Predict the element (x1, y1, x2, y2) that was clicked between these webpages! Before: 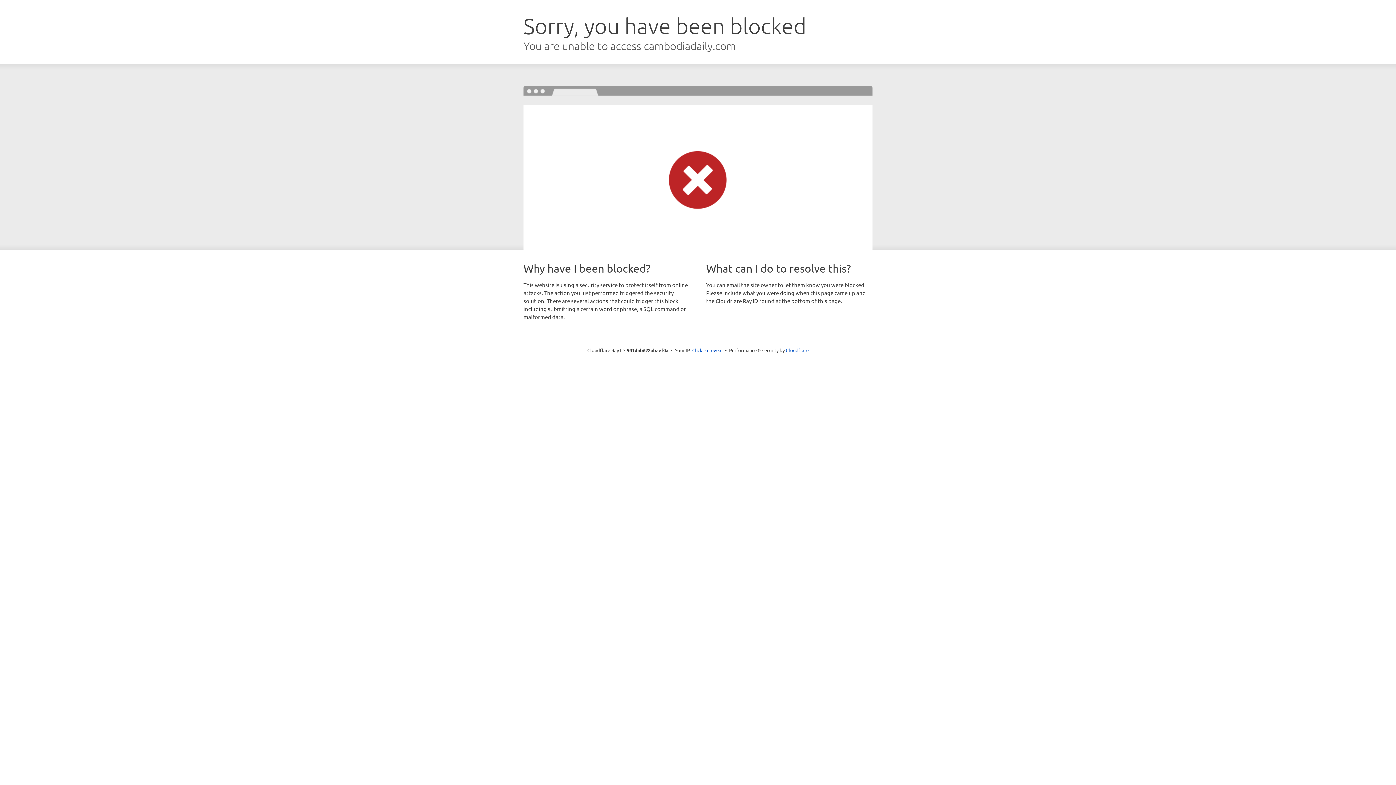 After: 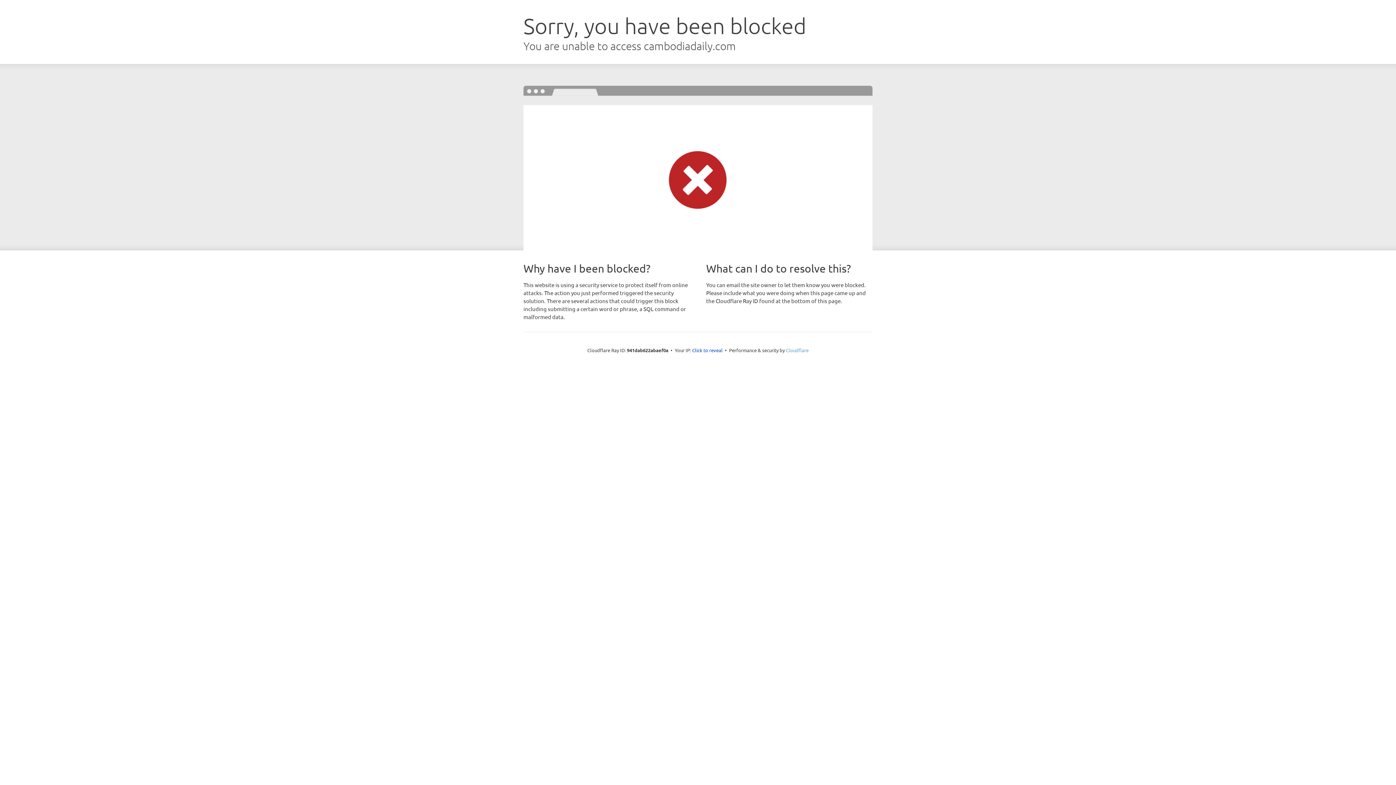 Action: bbox: (786, 347, 808, 353) label: Cloudflare